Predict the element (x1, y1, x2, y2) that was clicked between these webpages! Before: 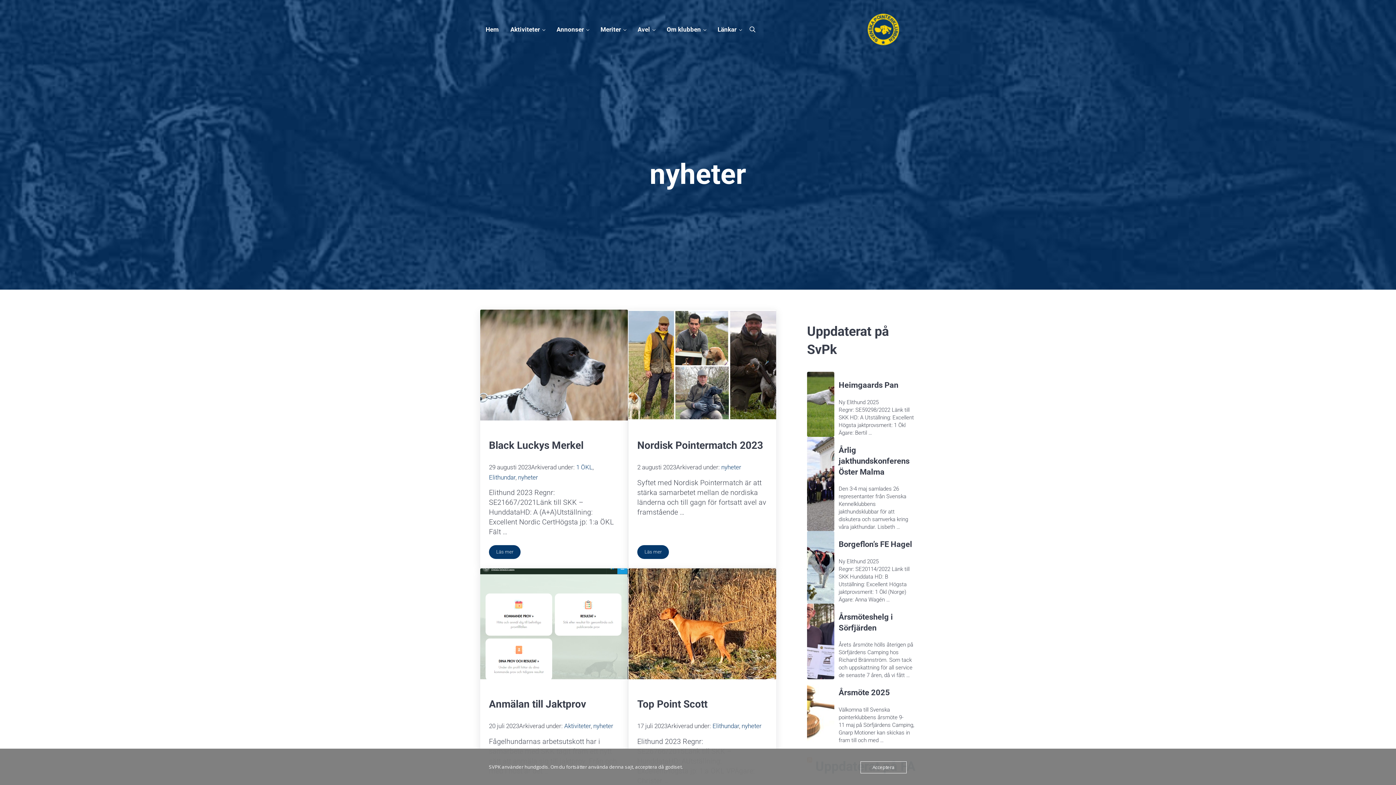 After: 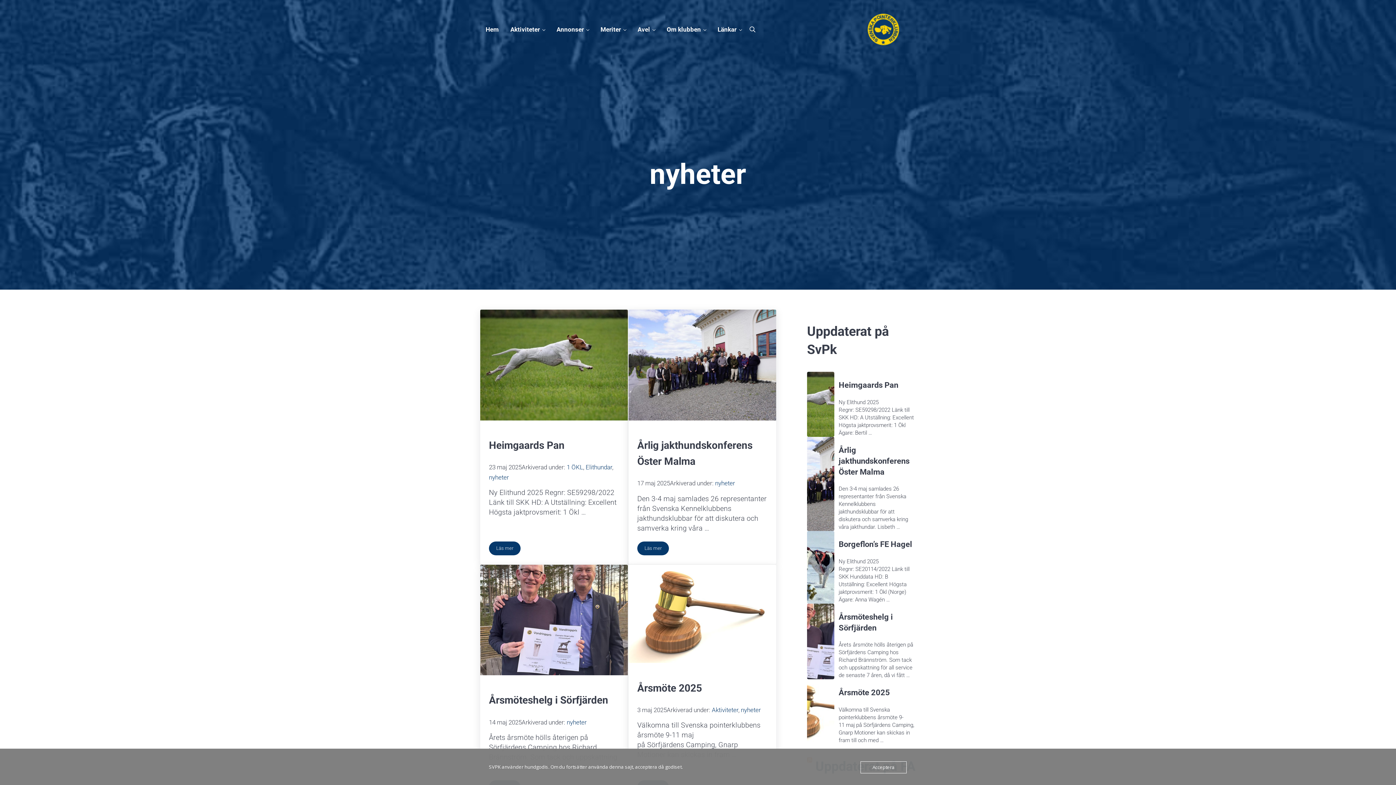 Action: bbox: (593, 722, 613, 730) label: nyheter